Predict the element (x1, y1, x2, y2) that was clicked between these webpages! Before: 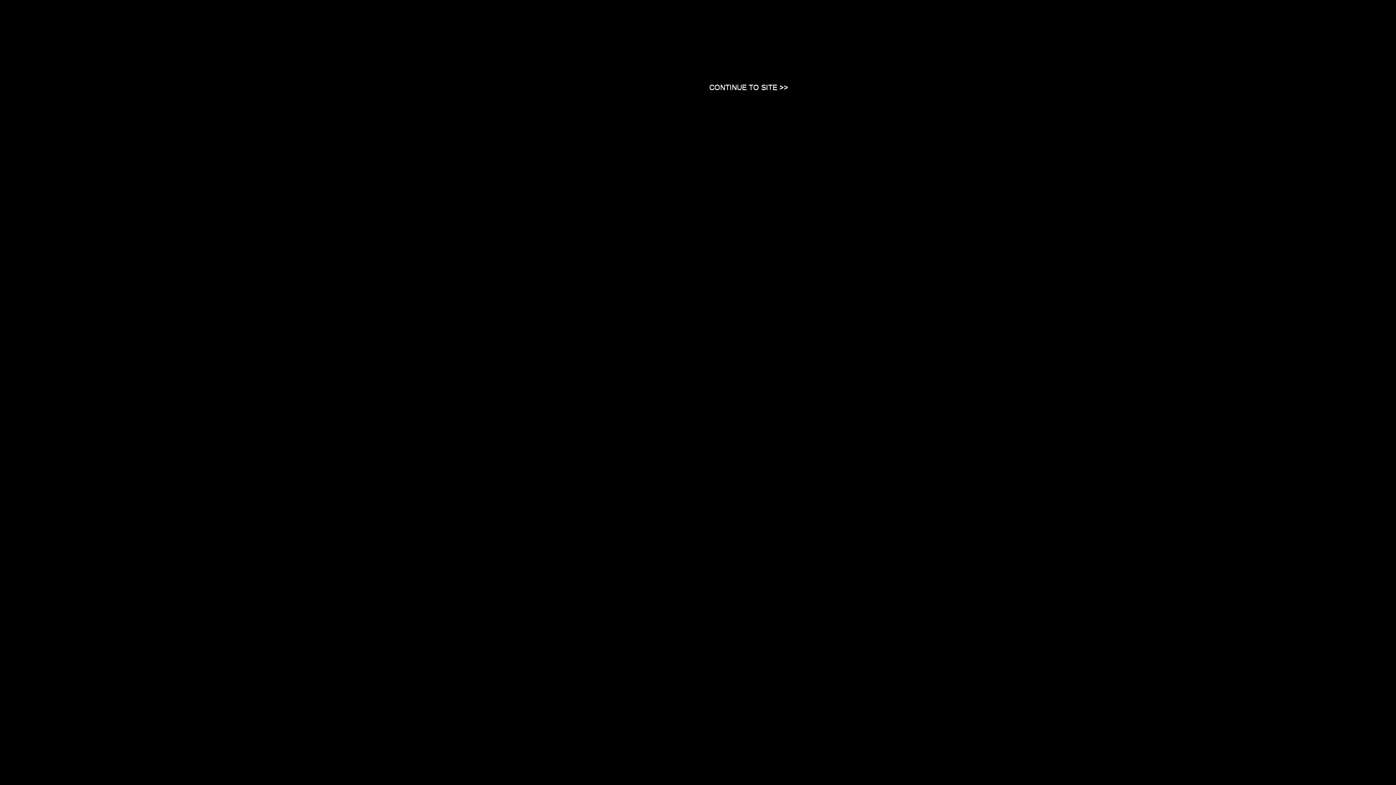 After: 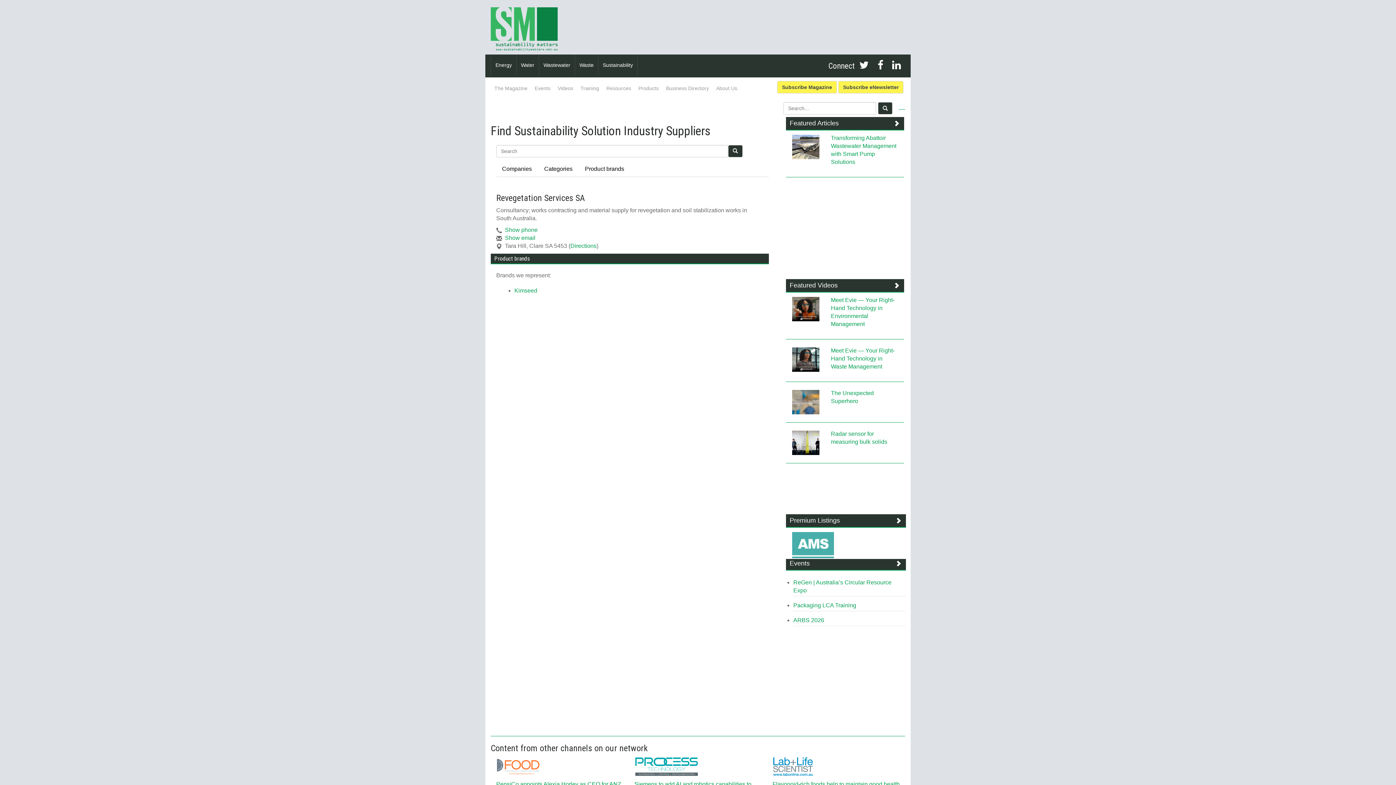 Action: label: Close bbox: (709, 83, 788, 90)